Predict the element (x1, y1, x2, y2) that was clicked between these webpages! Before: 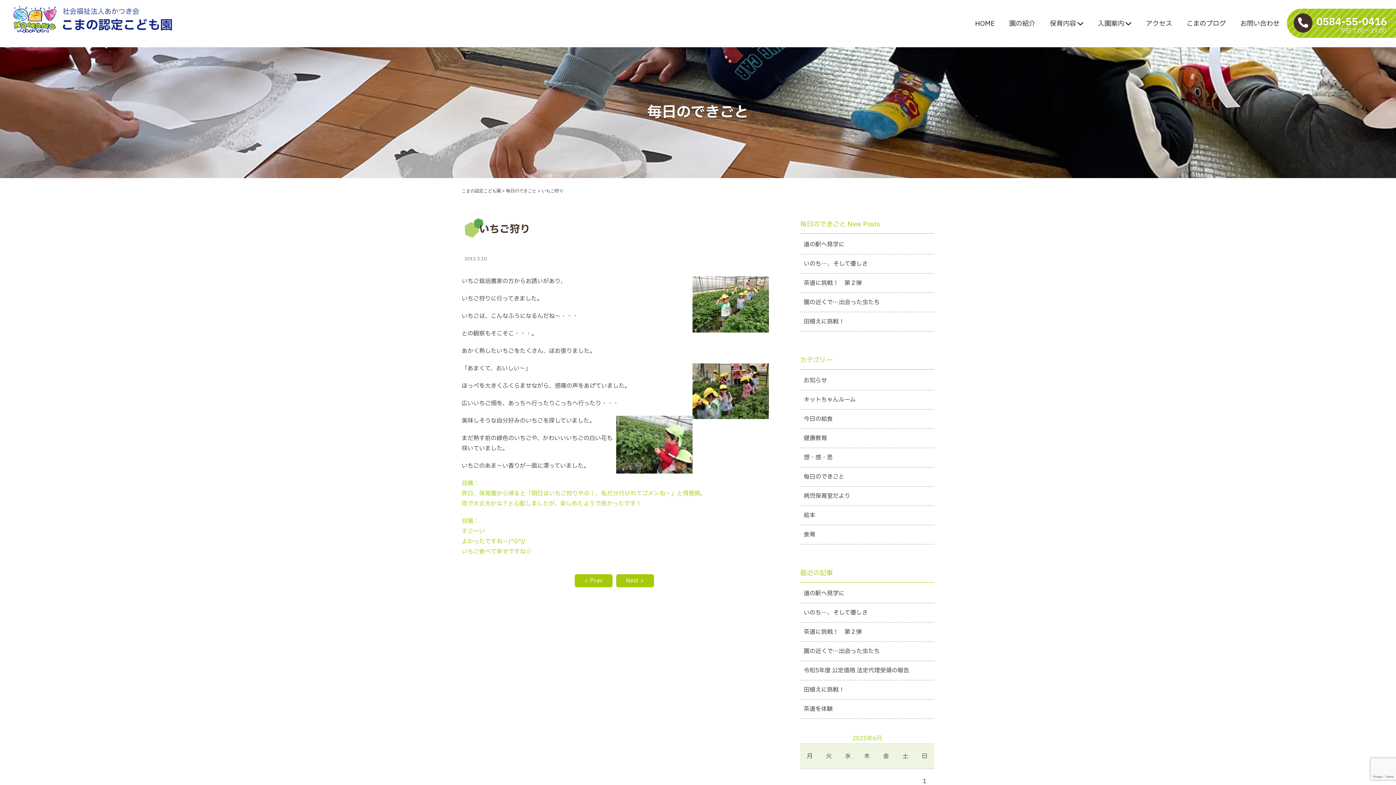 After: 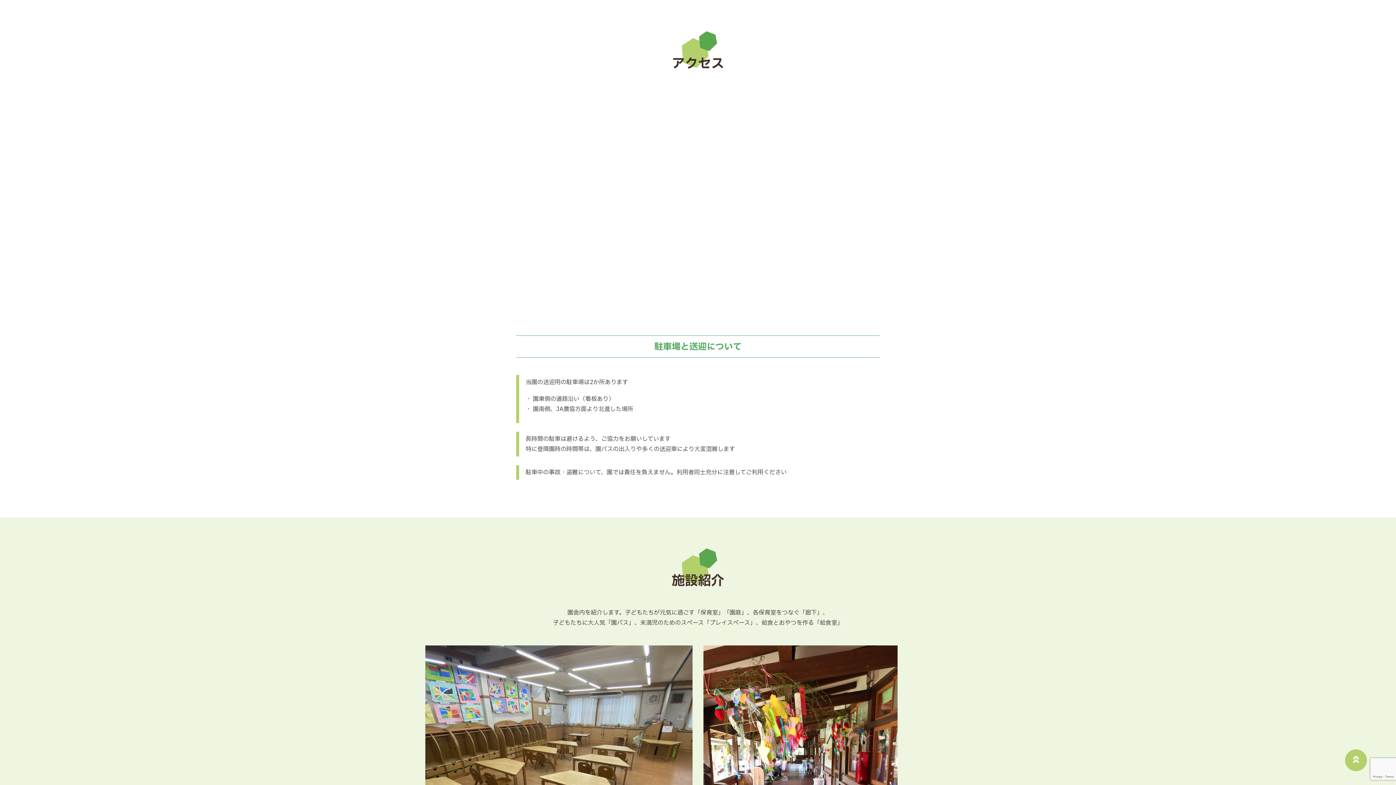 Action: bbox: (1138, 14, 1179, 33) label: アクセス